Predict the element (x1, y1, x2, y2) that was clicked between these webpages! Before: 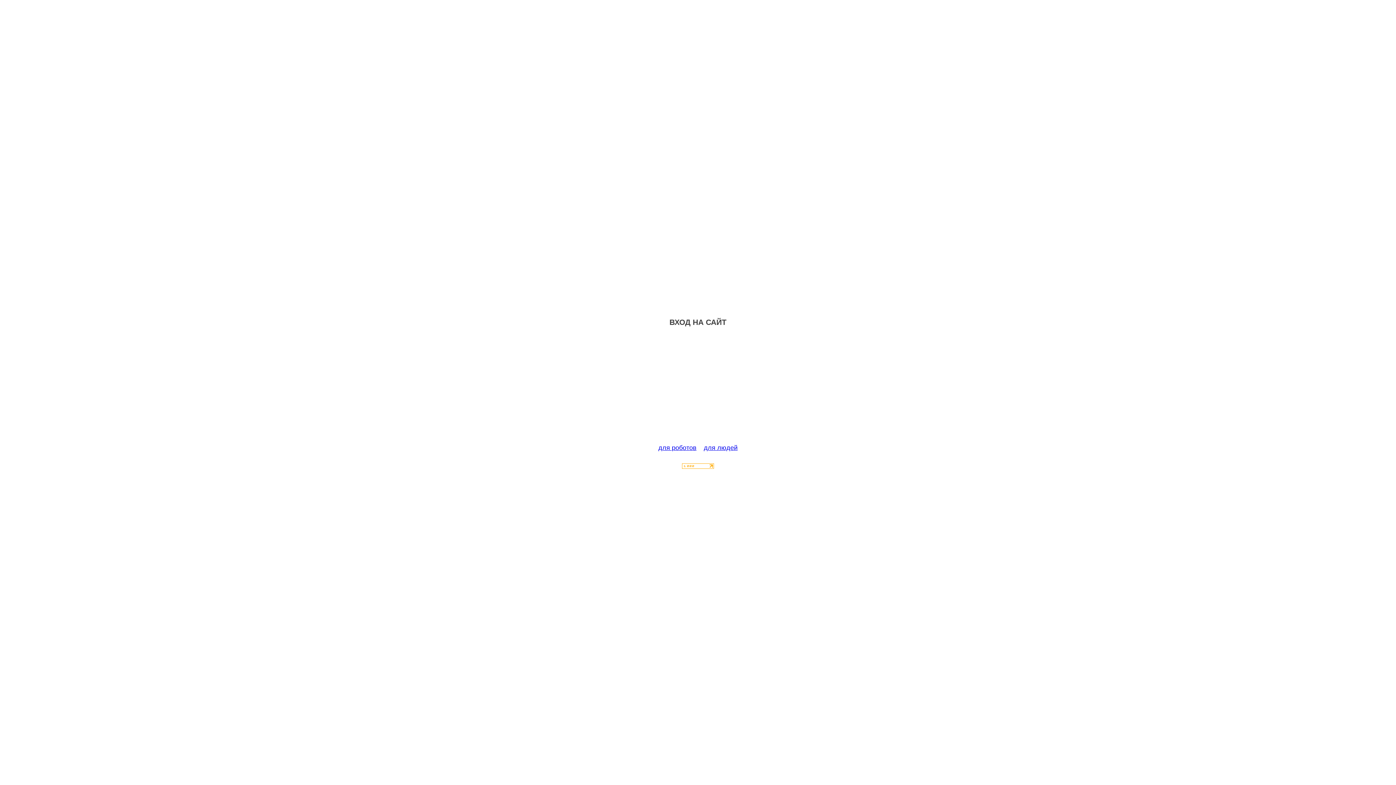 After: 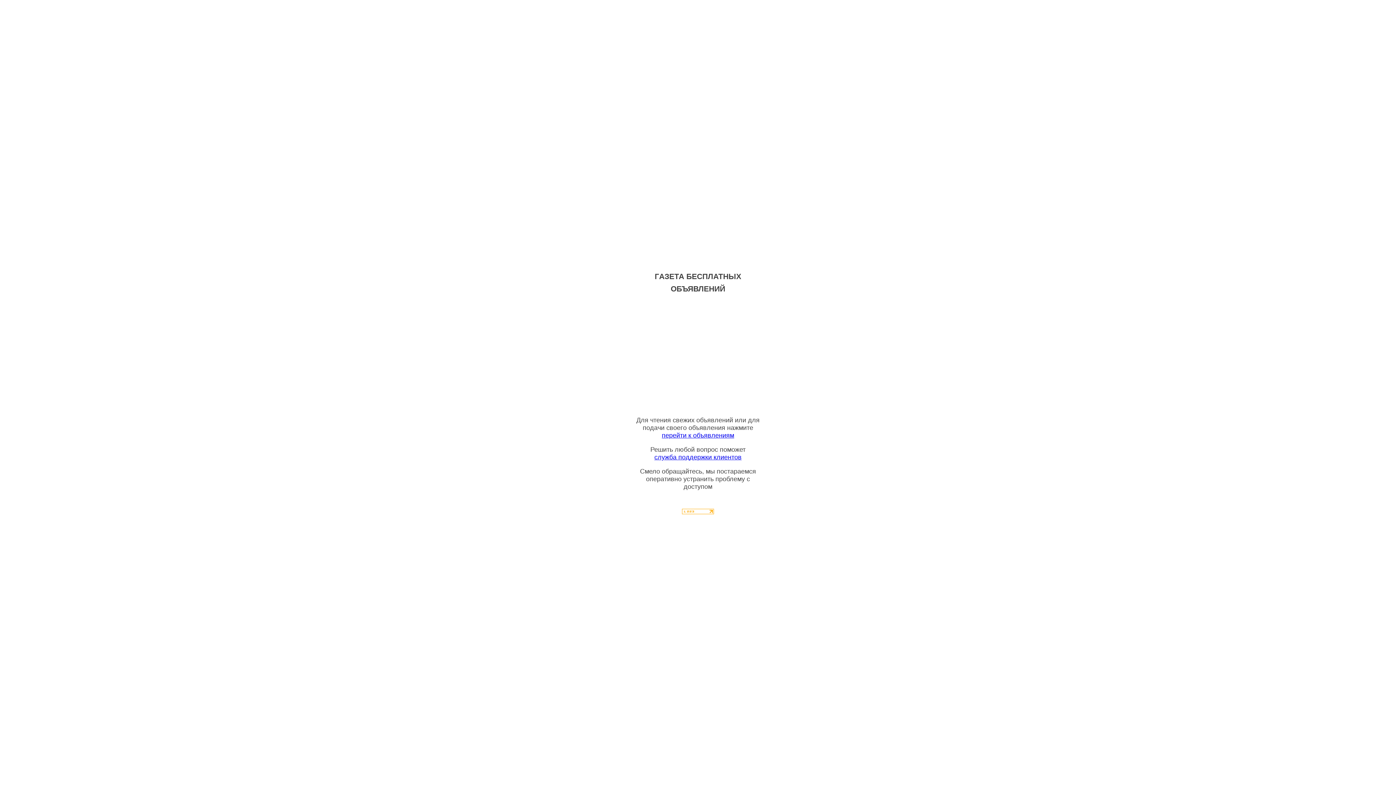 Action: label: для людей bbox: (704, 444, 737, 451)